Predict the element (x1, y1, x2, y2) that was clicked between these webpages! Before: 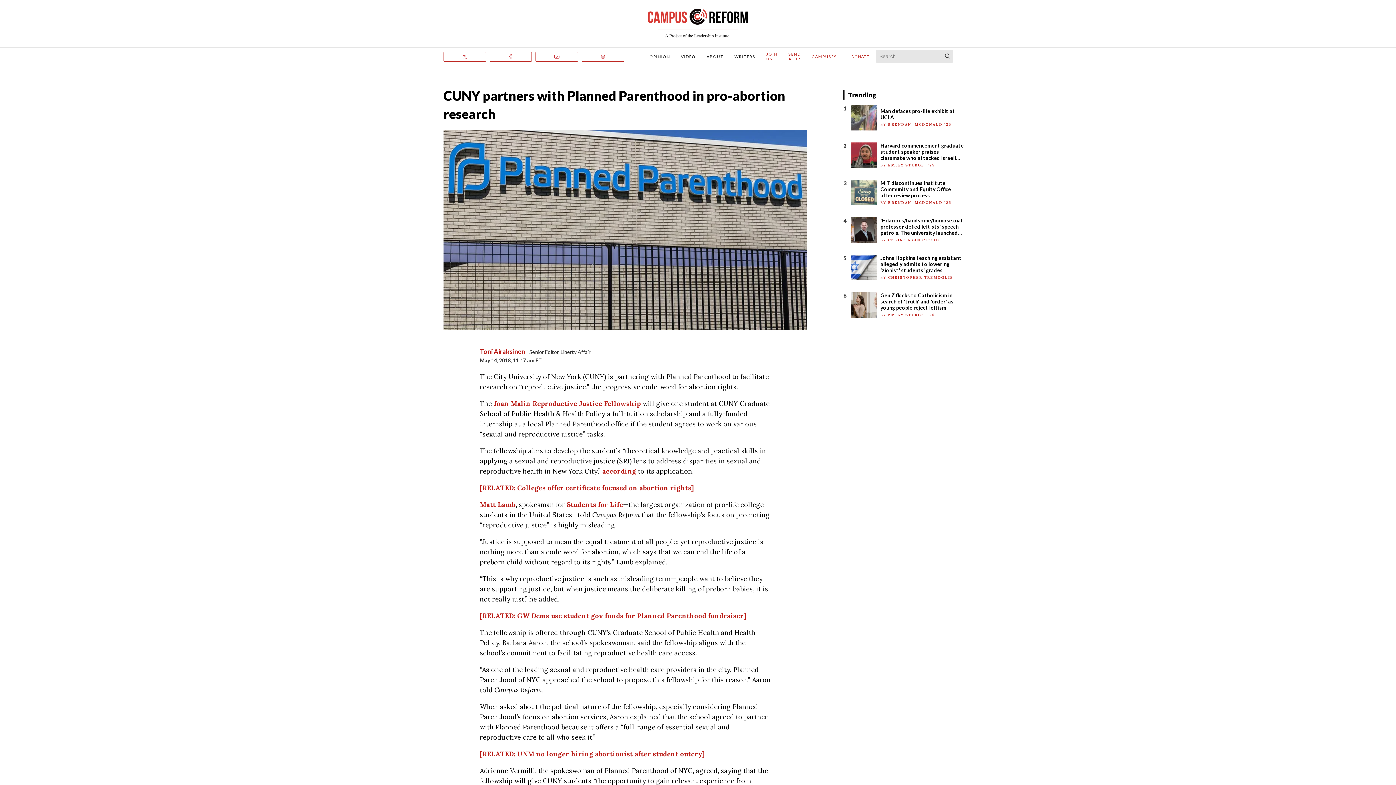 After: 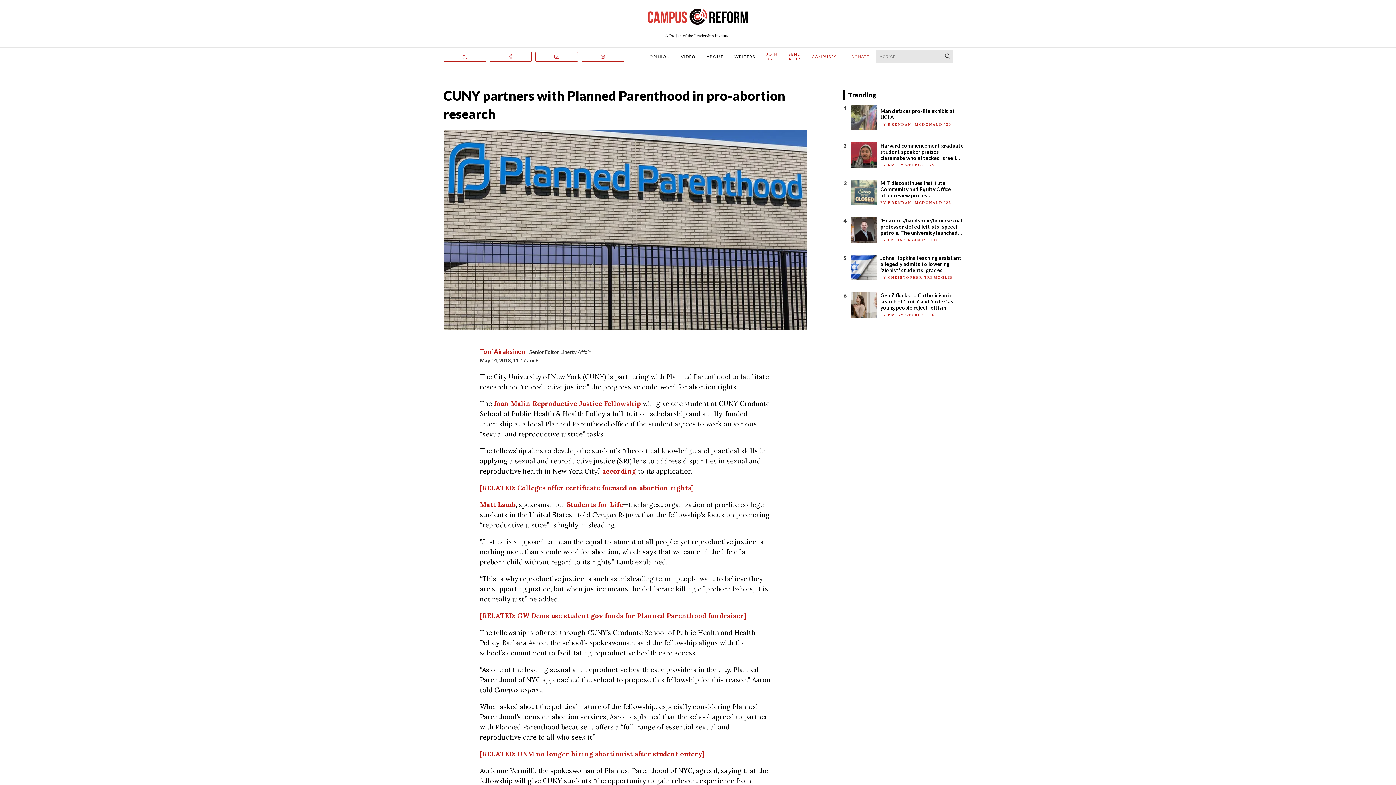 Action: bbox: (847, 51, 873, 61) label: DONATE